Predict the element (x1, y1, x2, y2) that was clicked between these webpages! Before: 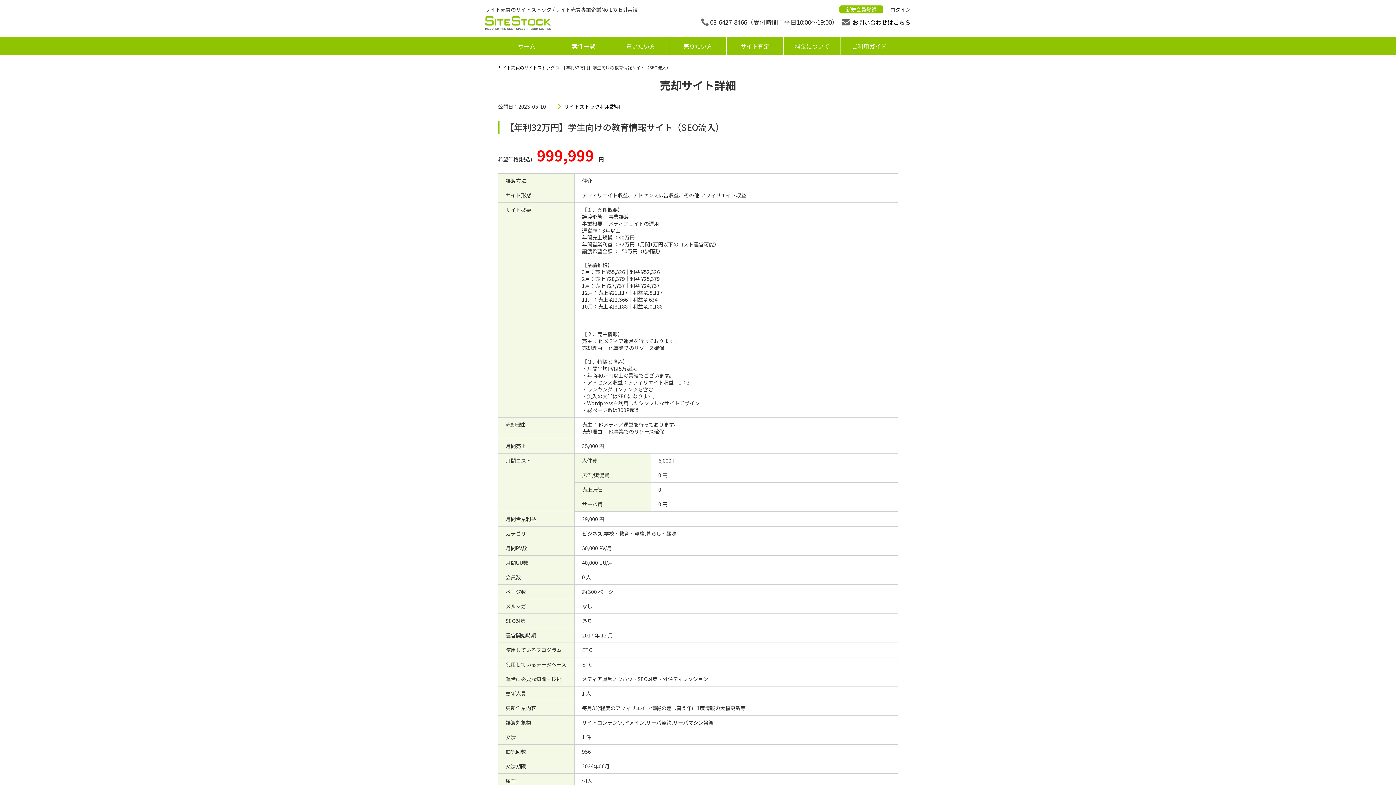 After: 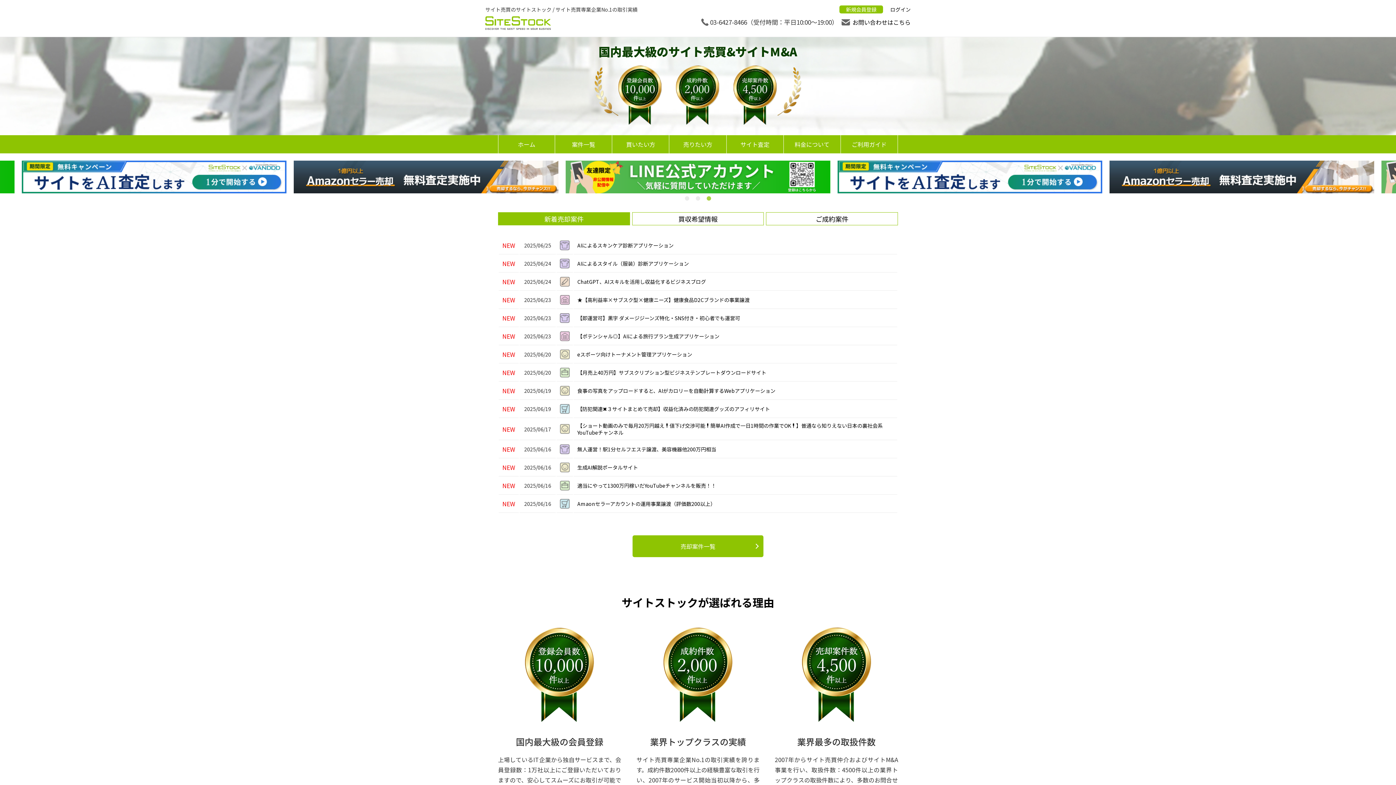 Action: bbox: (498, 37, 554, 55) label: ホーム